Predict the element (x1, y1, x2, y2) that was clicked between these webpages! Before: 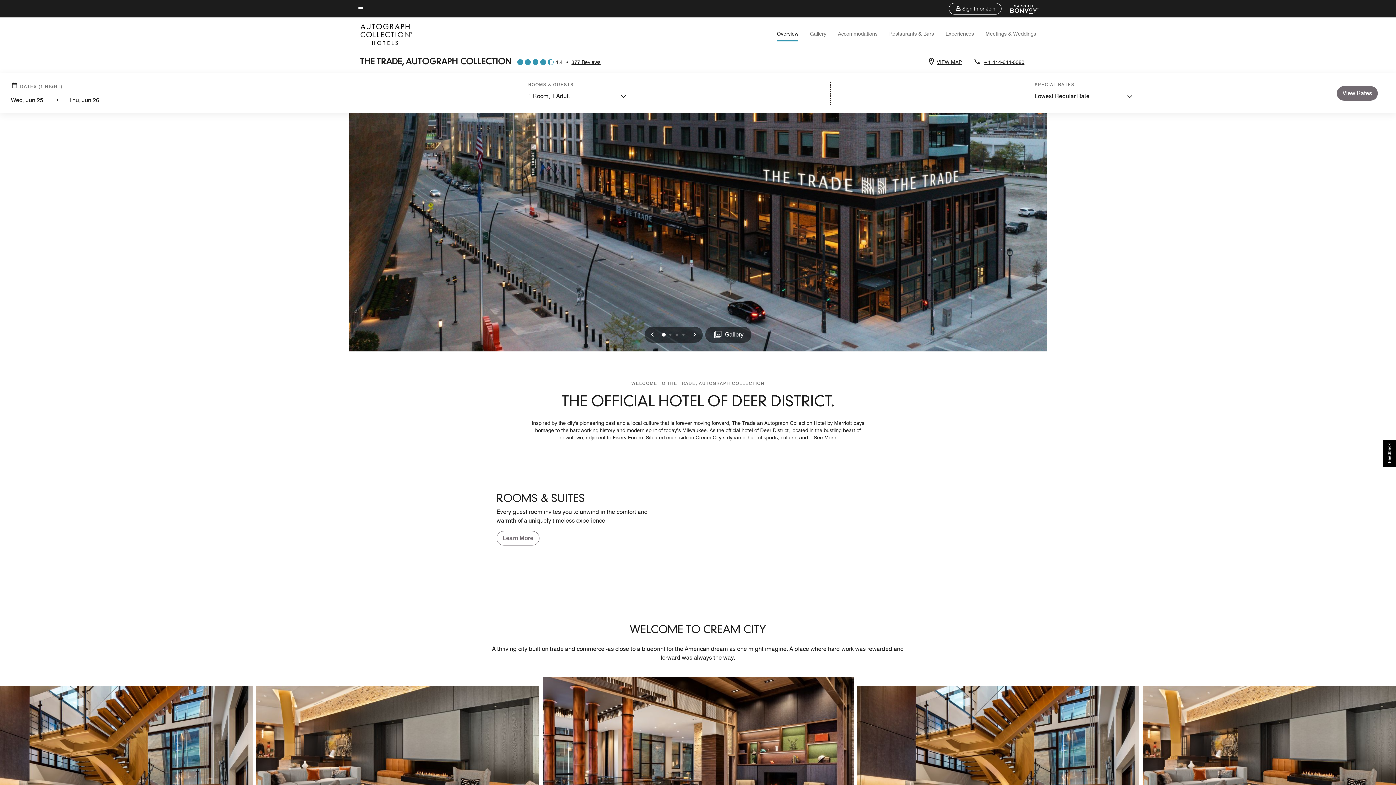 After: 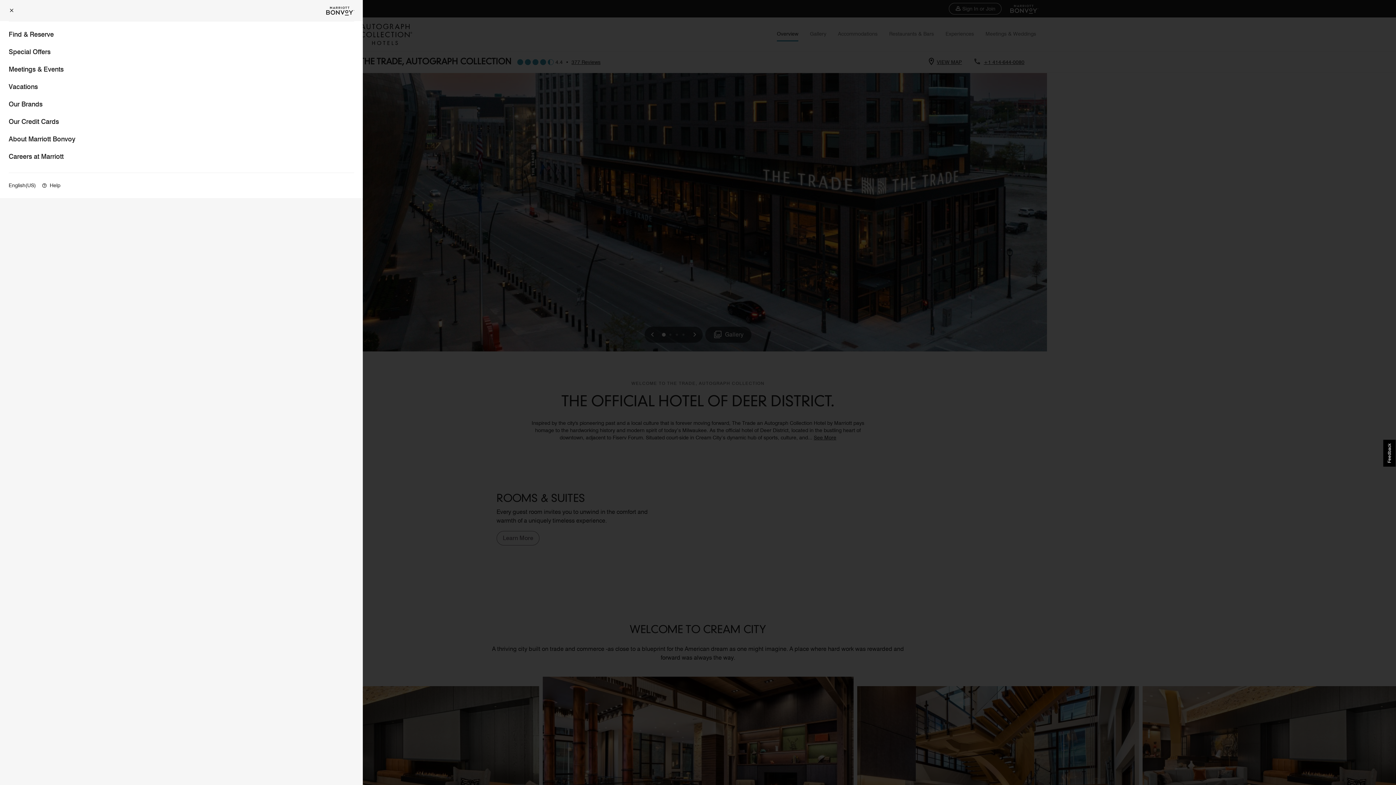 Action: bbox: (357, 4, 363, 13) label: Menu text